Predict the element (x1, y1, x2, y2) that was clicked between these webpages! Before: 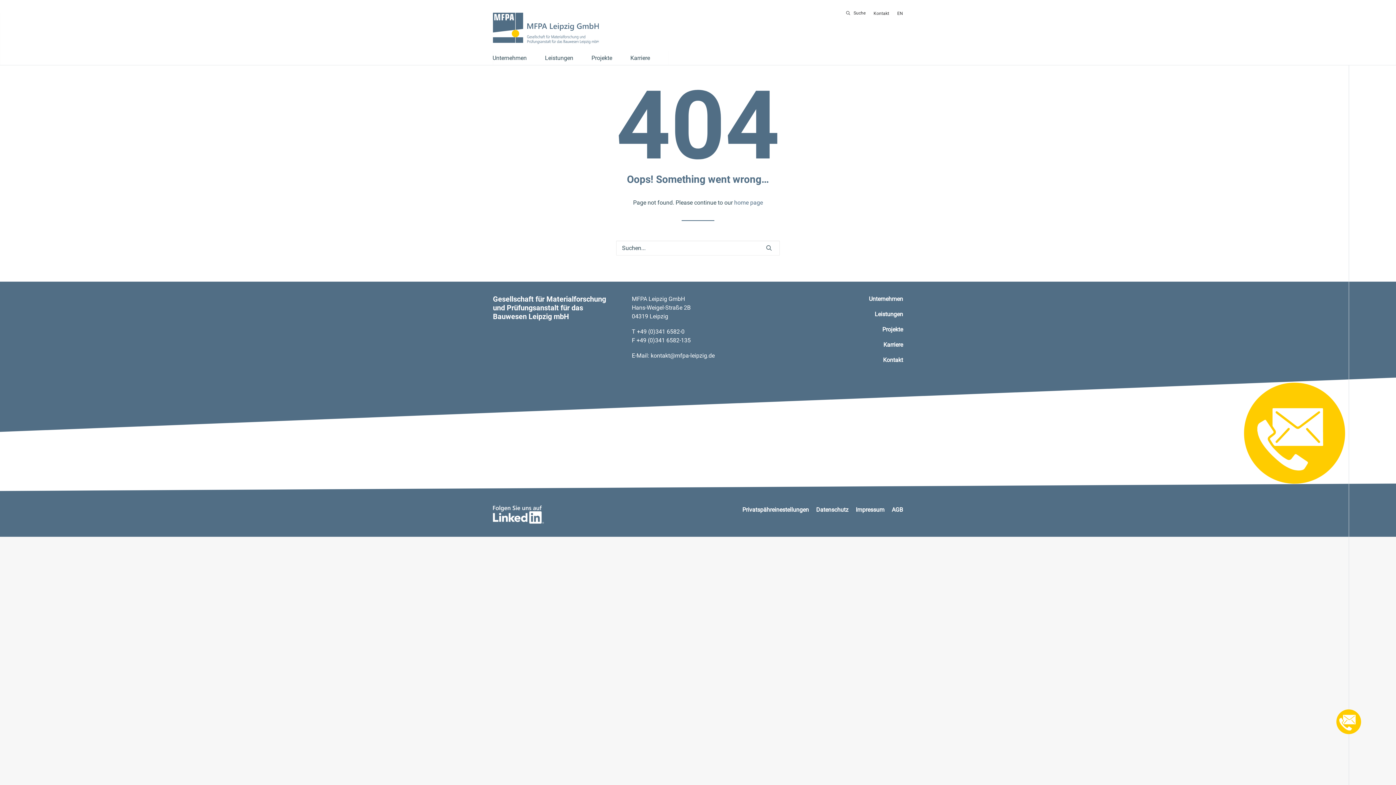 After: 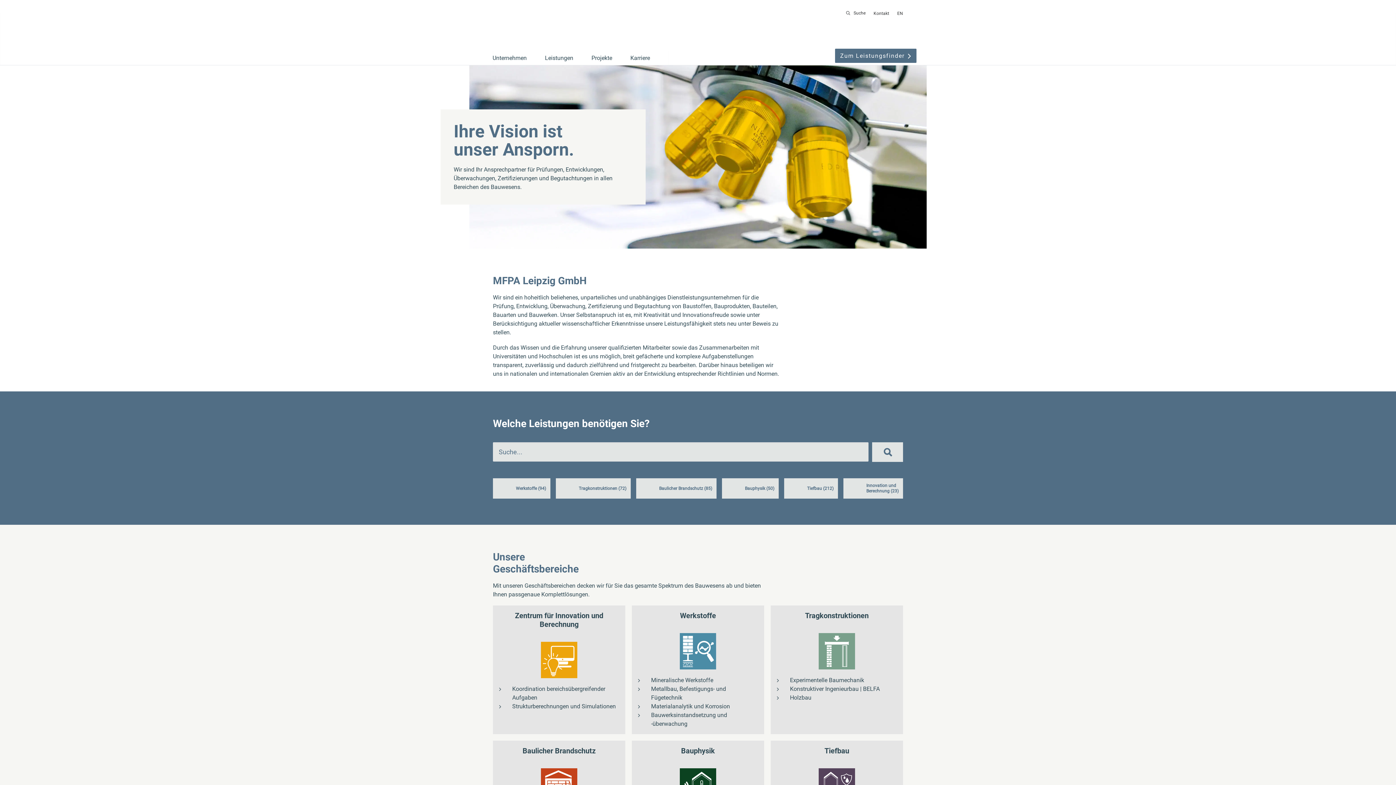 Action: label: MFPA Leipzig bbox: (493, 12, 598, 44)